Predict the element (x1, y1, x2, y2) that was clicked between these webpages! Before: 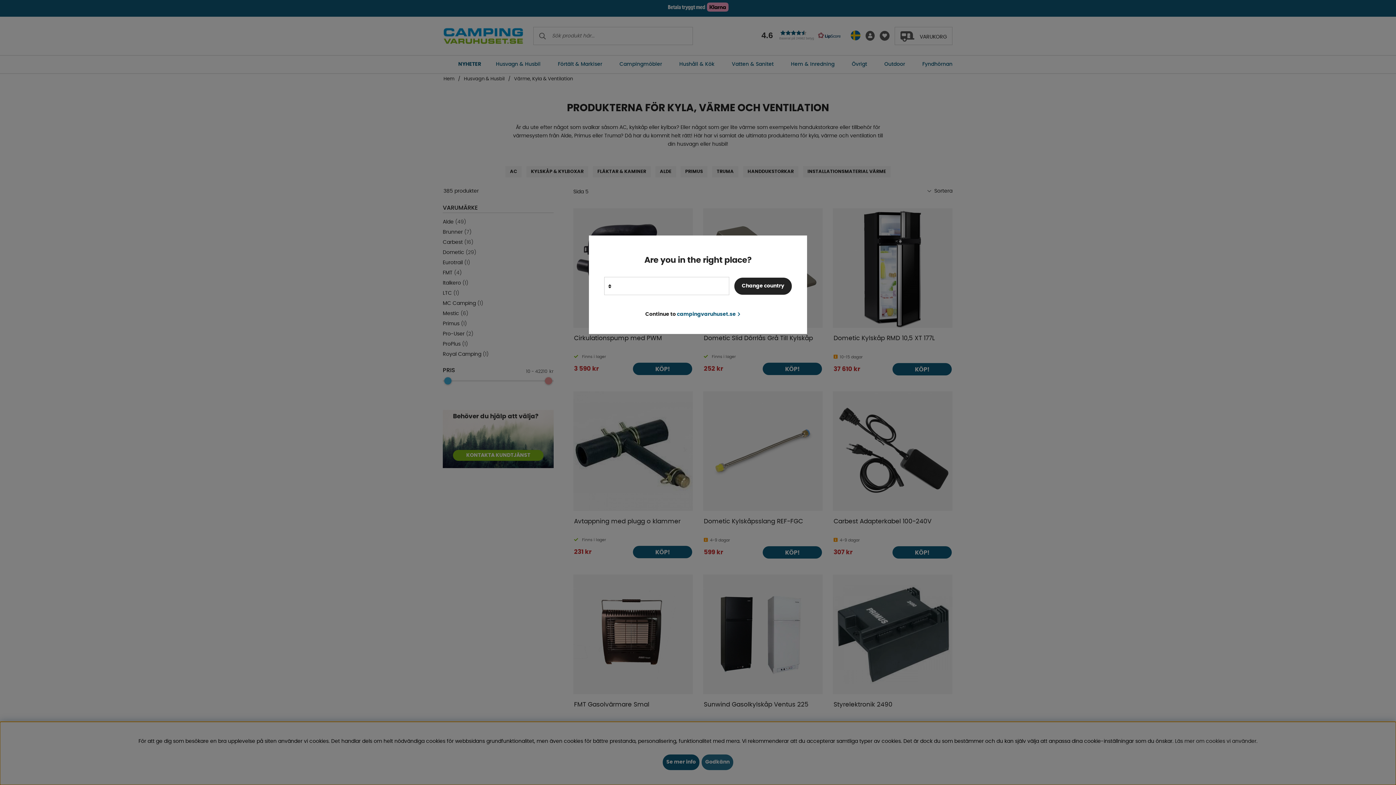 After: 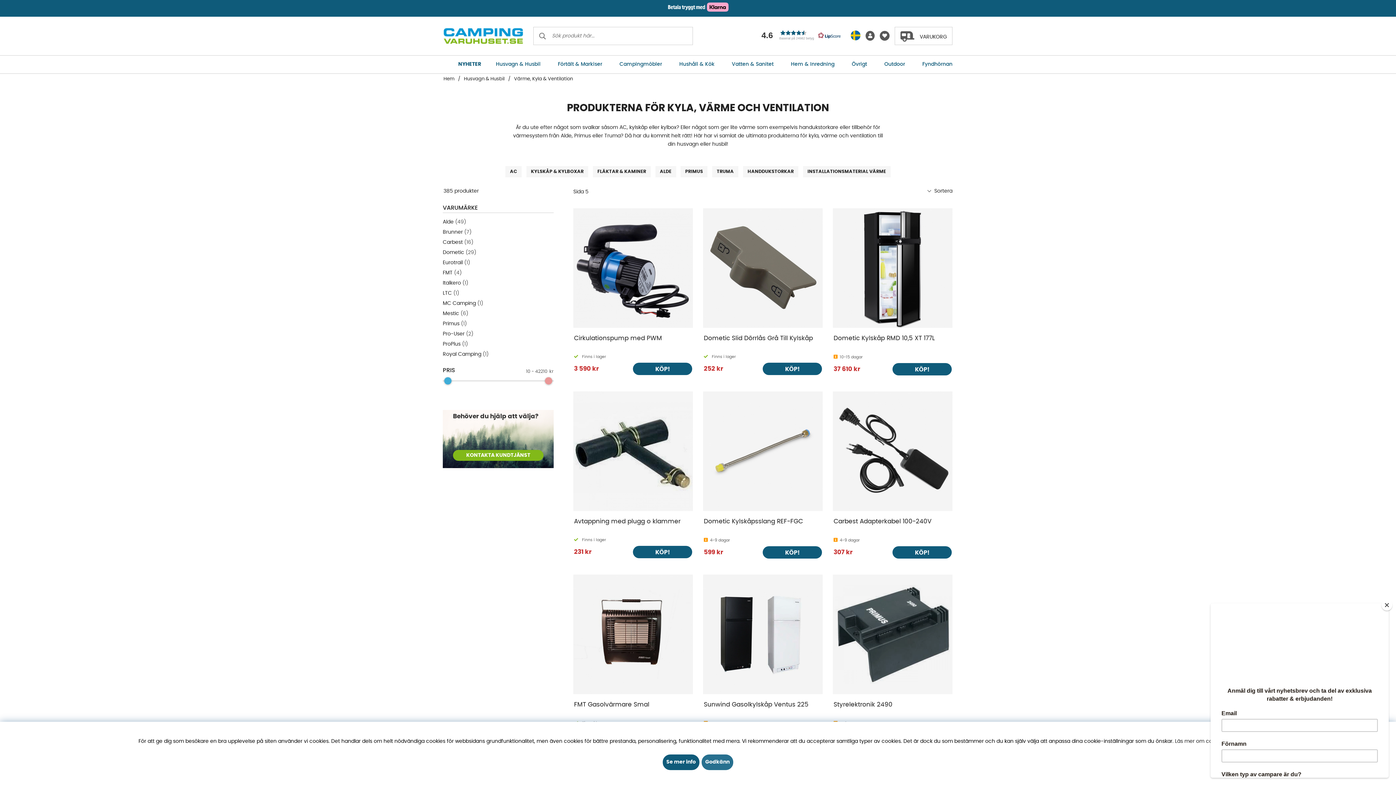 Action: label: Continue to campingvaruhuset.se bbox: (645, 310, 740, 319)